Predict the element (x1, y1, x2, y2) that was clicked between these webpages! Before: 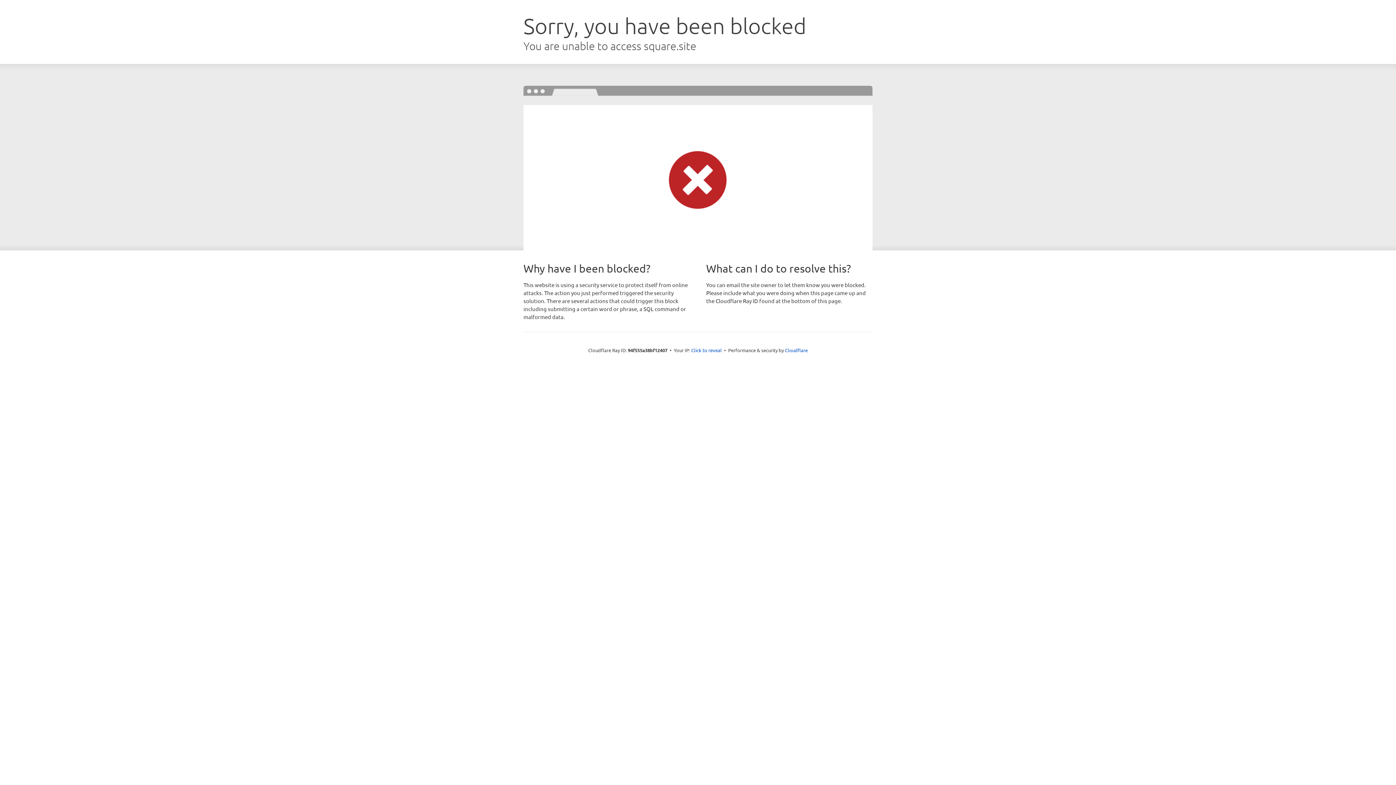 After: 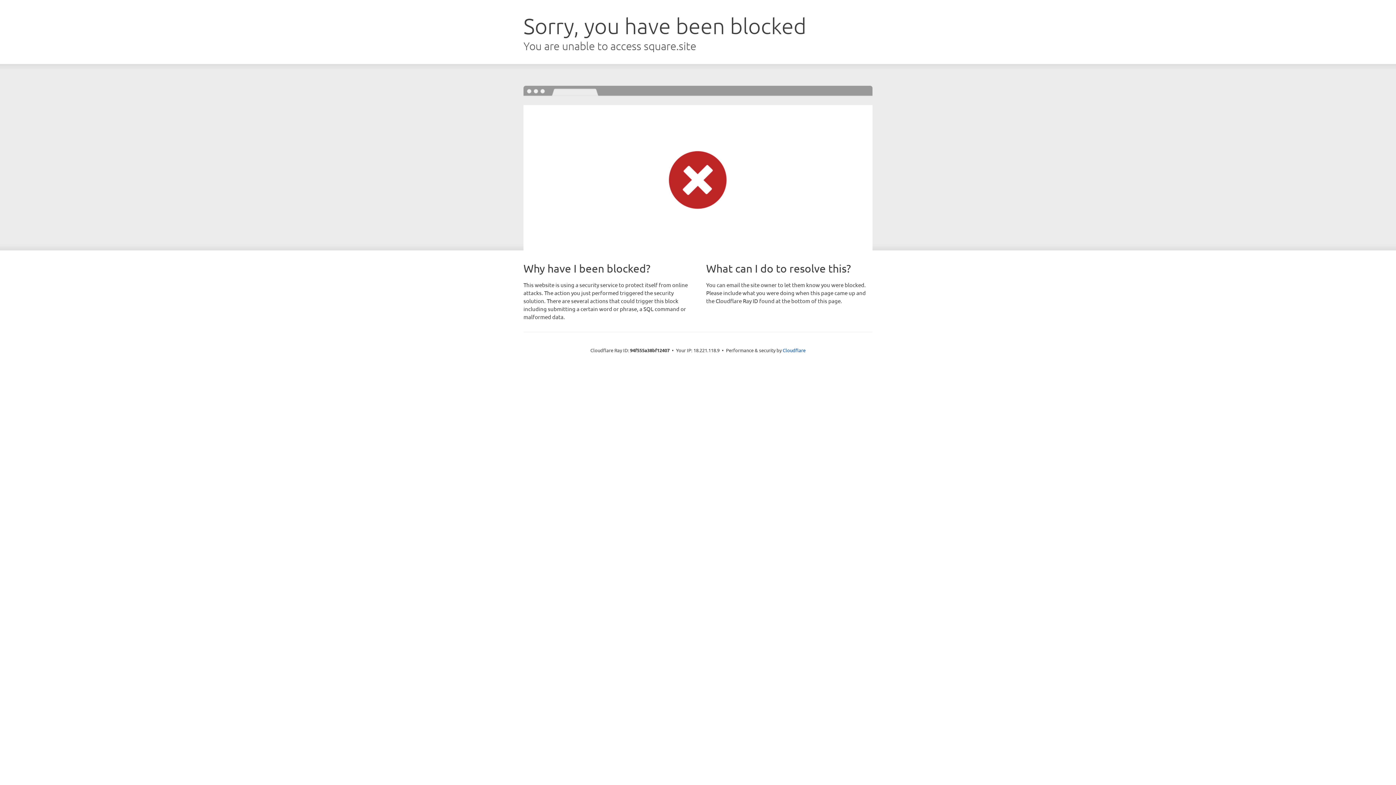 Action: bbox: (691, 346, 722, 353) label: Click to reveal